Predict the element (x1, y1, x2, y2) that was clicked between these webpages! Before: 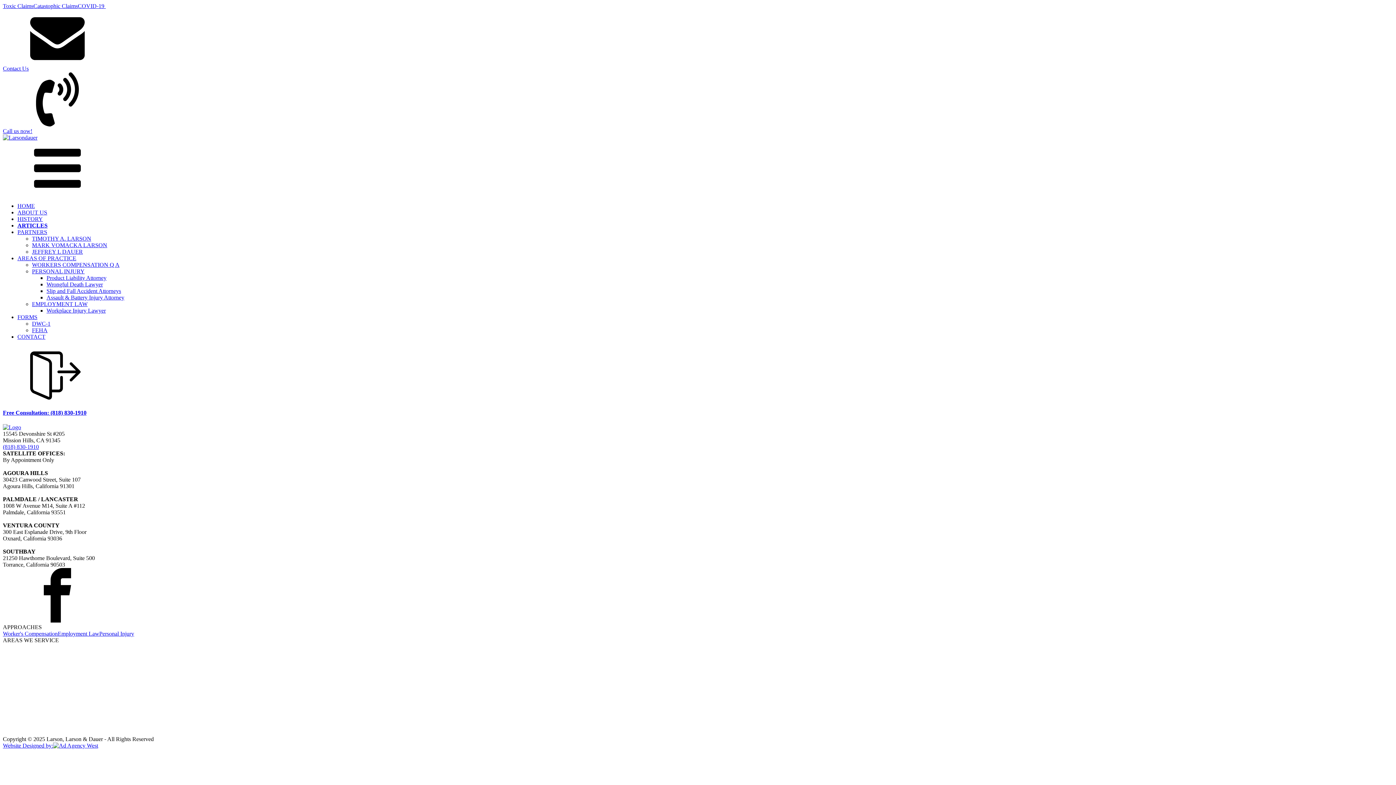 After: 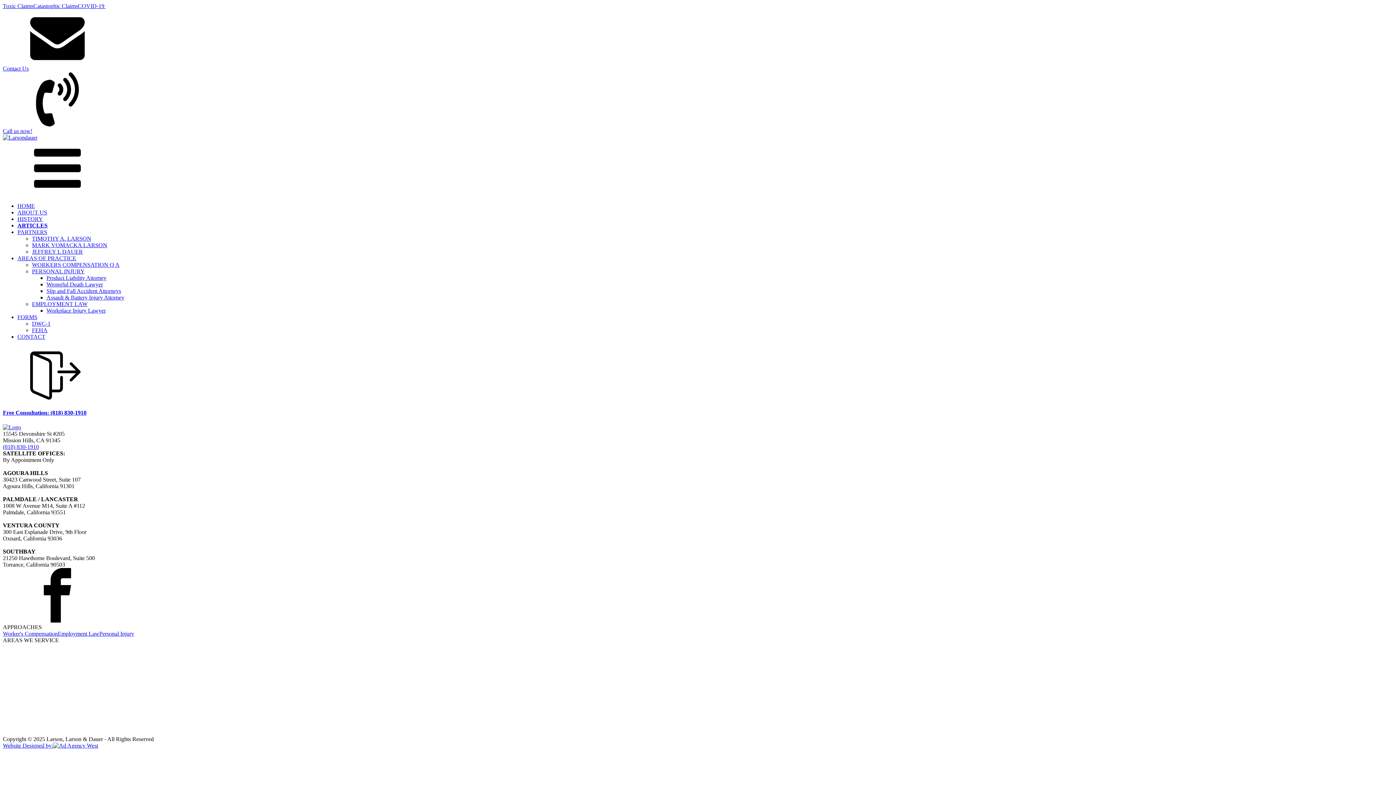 Action: bbox: (17, 314, 37, 320) label: FORMS